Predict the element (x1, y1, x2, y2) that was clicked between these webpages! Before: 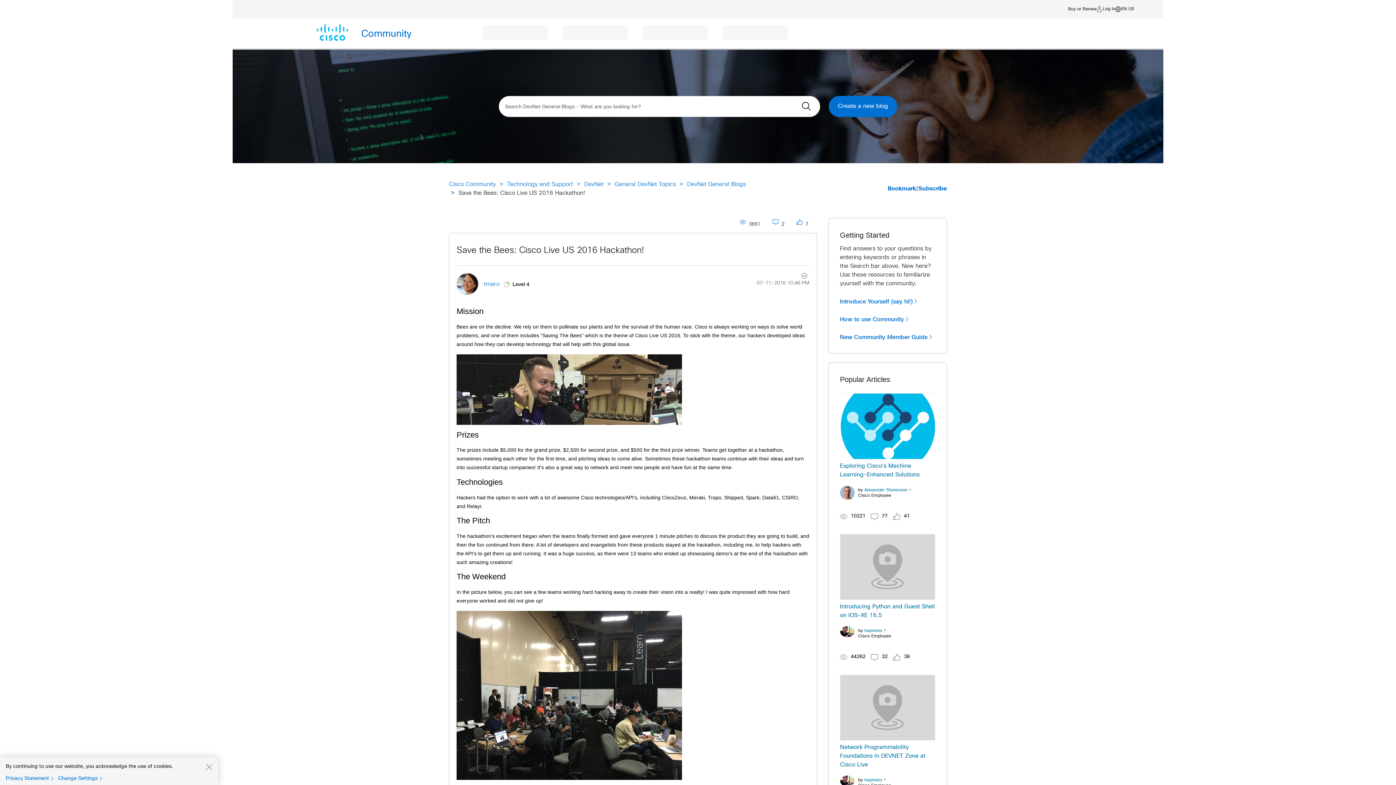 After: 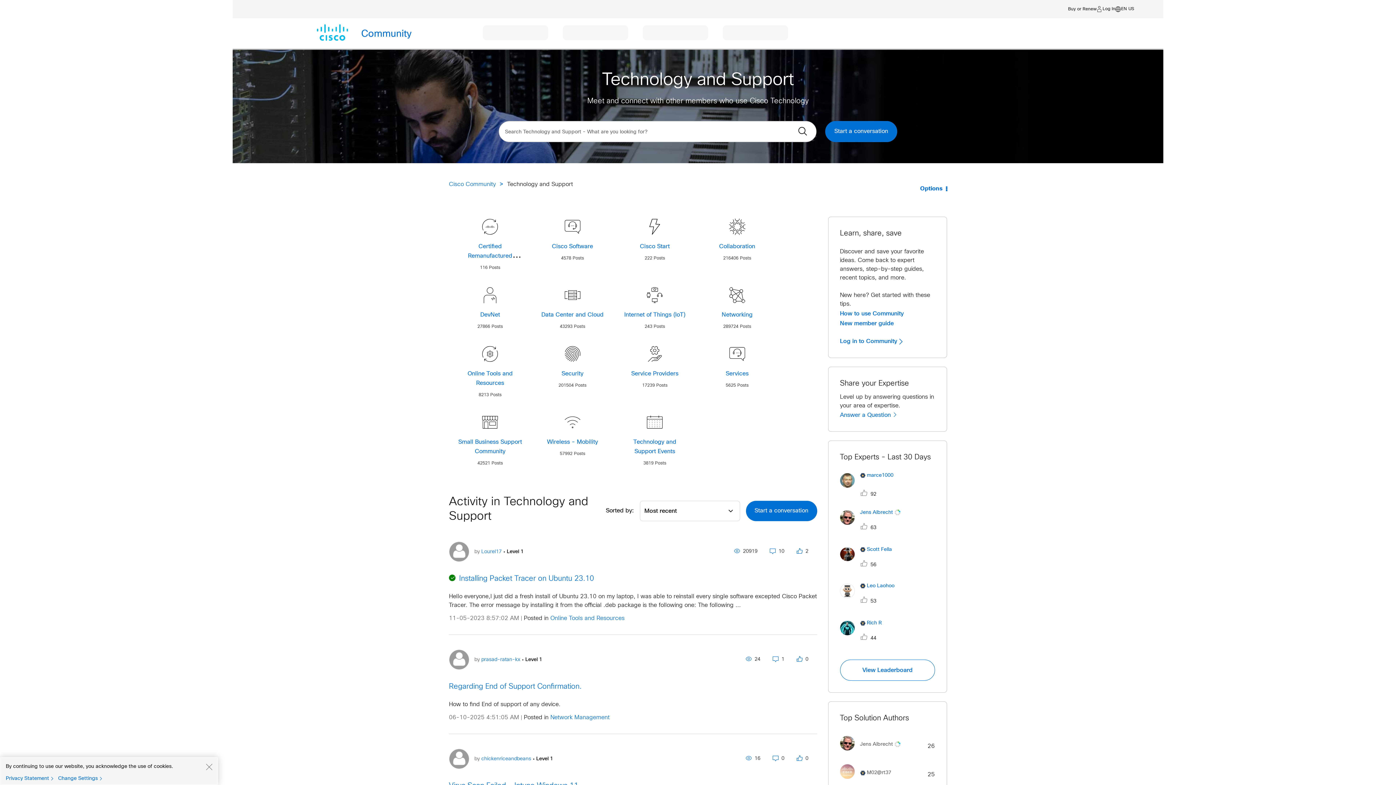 Action: label: Technology and Support bbox: (507, 181, 573, 187)